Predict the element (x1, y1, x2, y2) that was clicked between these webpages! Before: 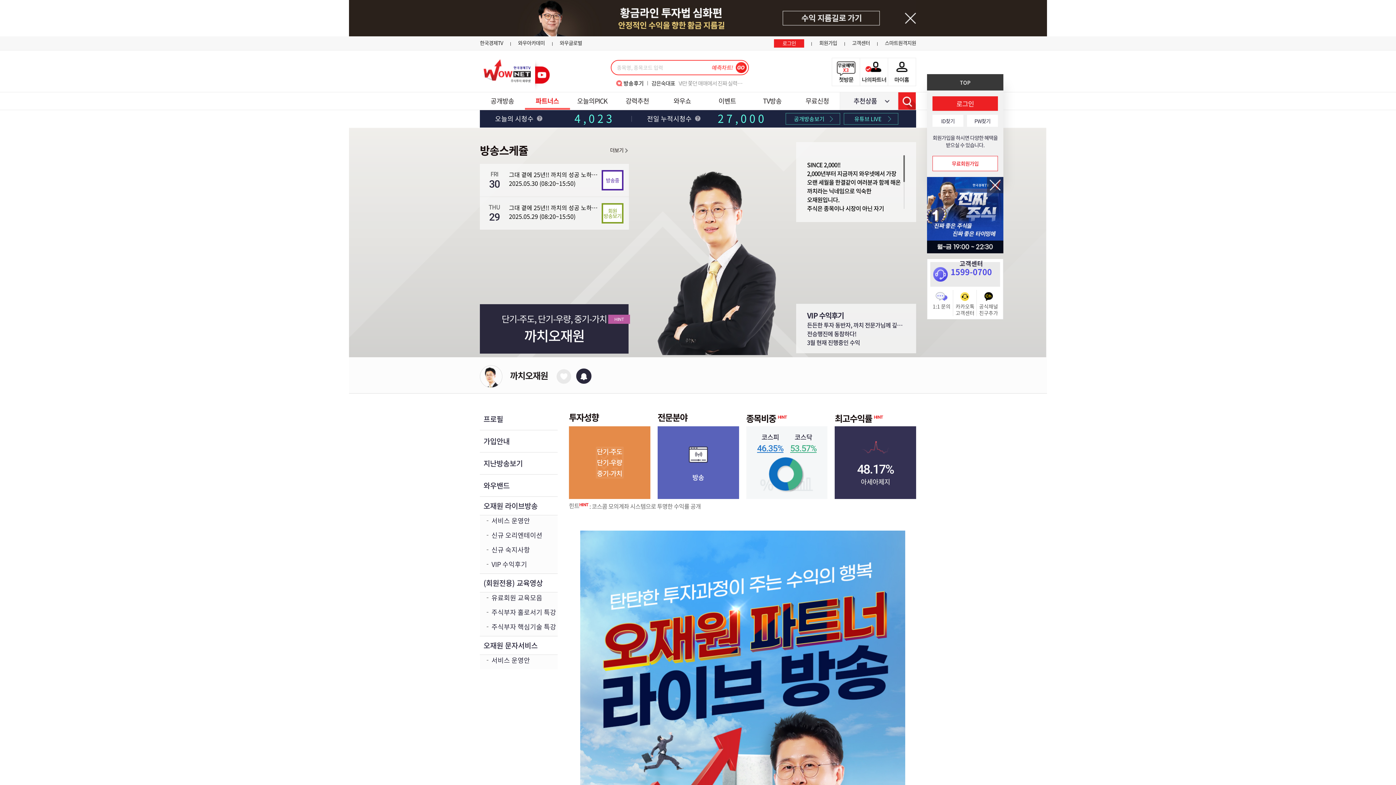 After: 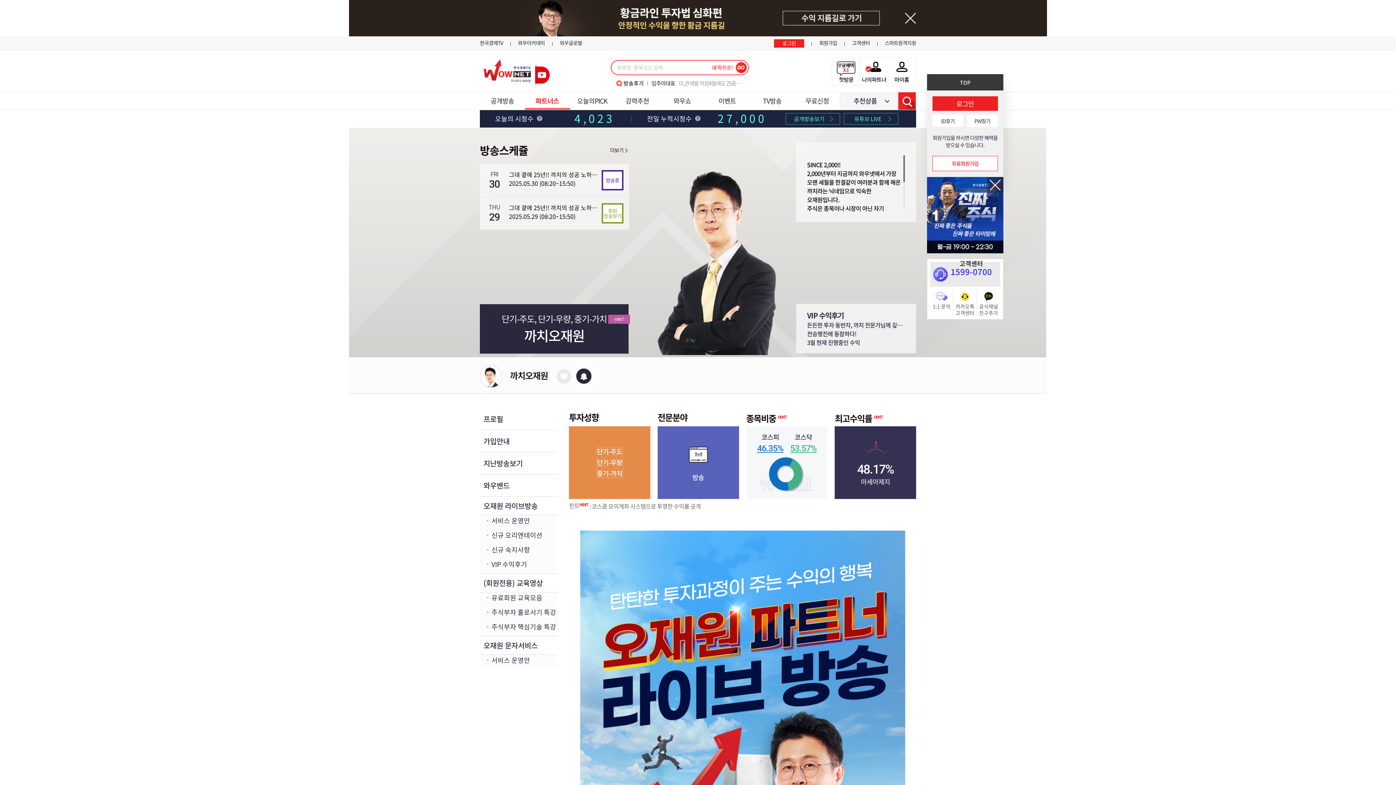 Action: label: 스마트원격지원 bbox: (885, 39, 916, 46)